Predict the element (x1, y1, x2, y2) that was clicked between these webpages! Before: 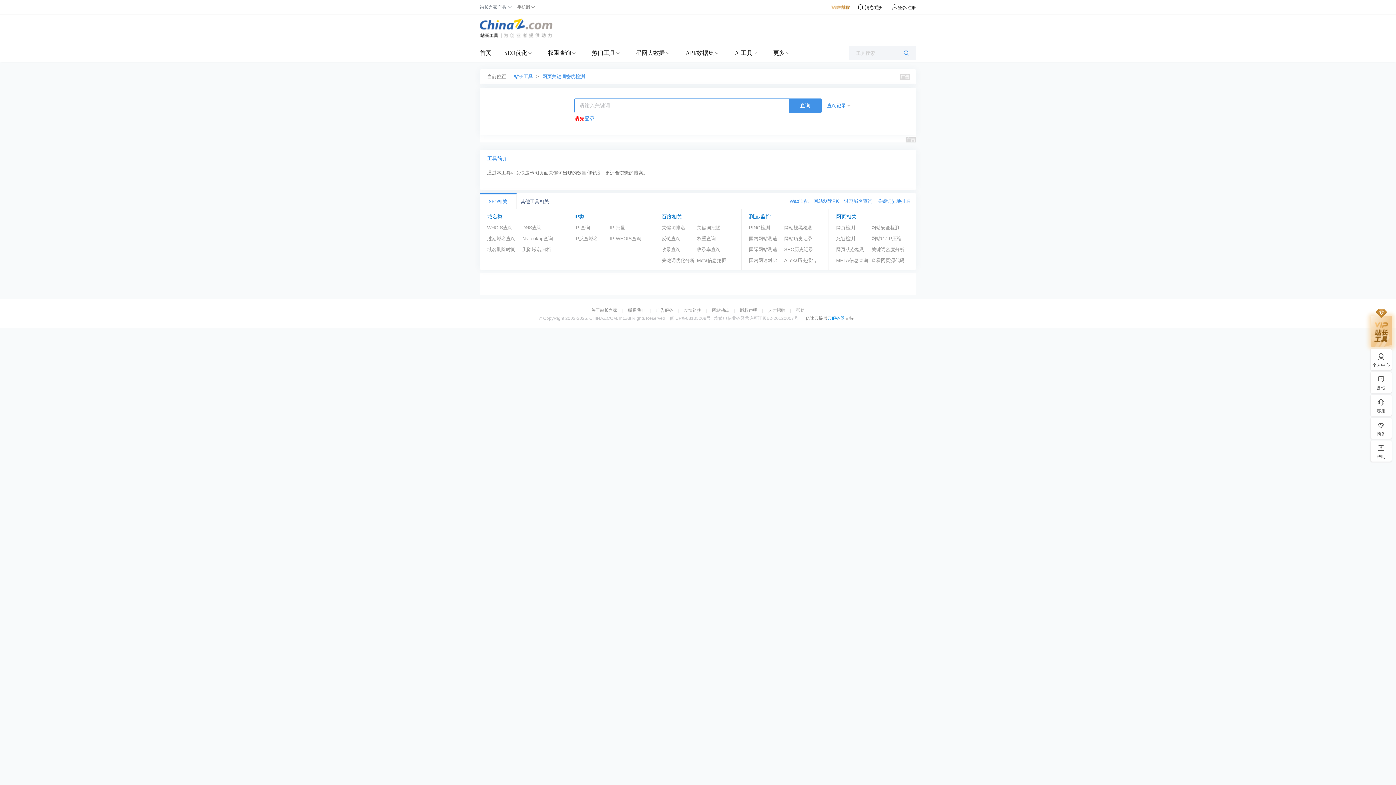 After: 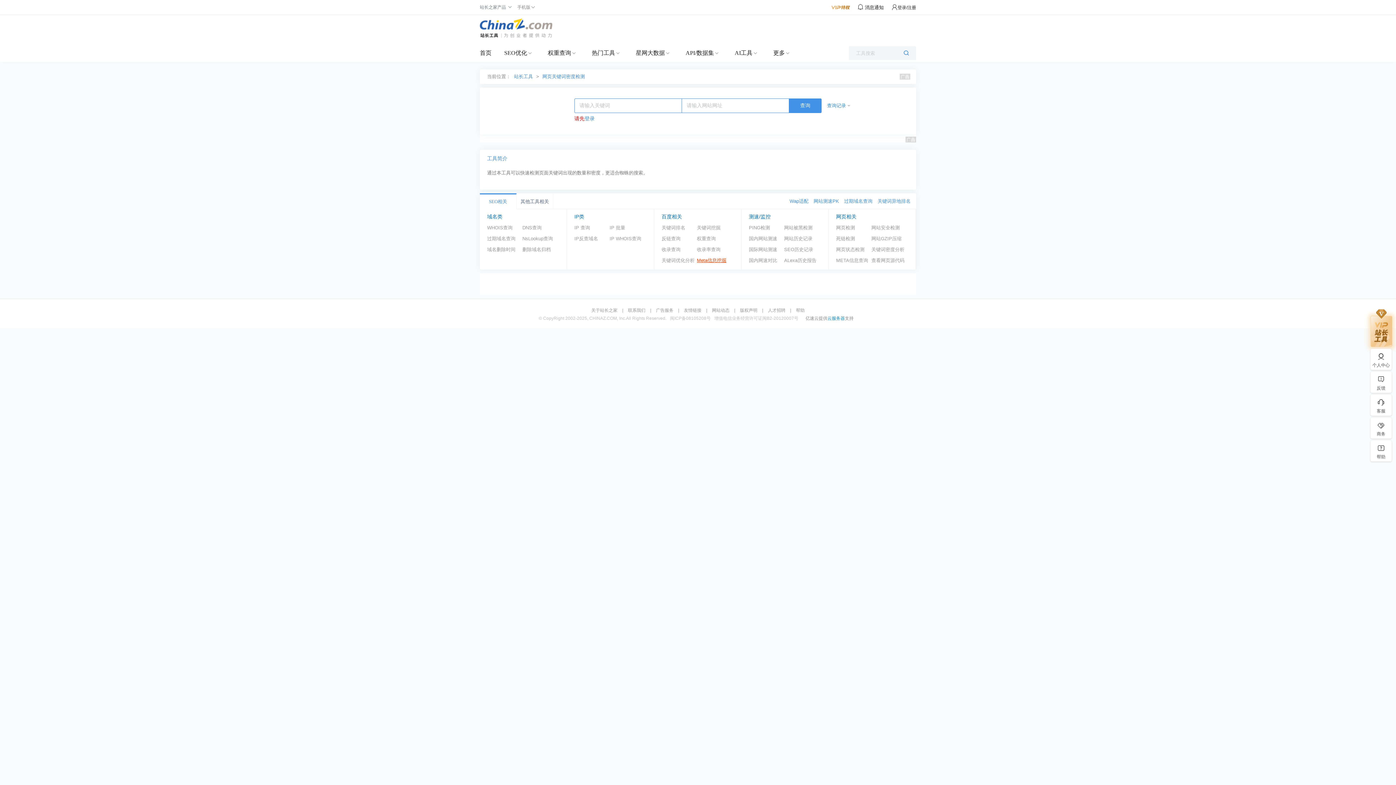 Action: label: Meta信息挖掘 bbox: (697, 255, 732, 266)